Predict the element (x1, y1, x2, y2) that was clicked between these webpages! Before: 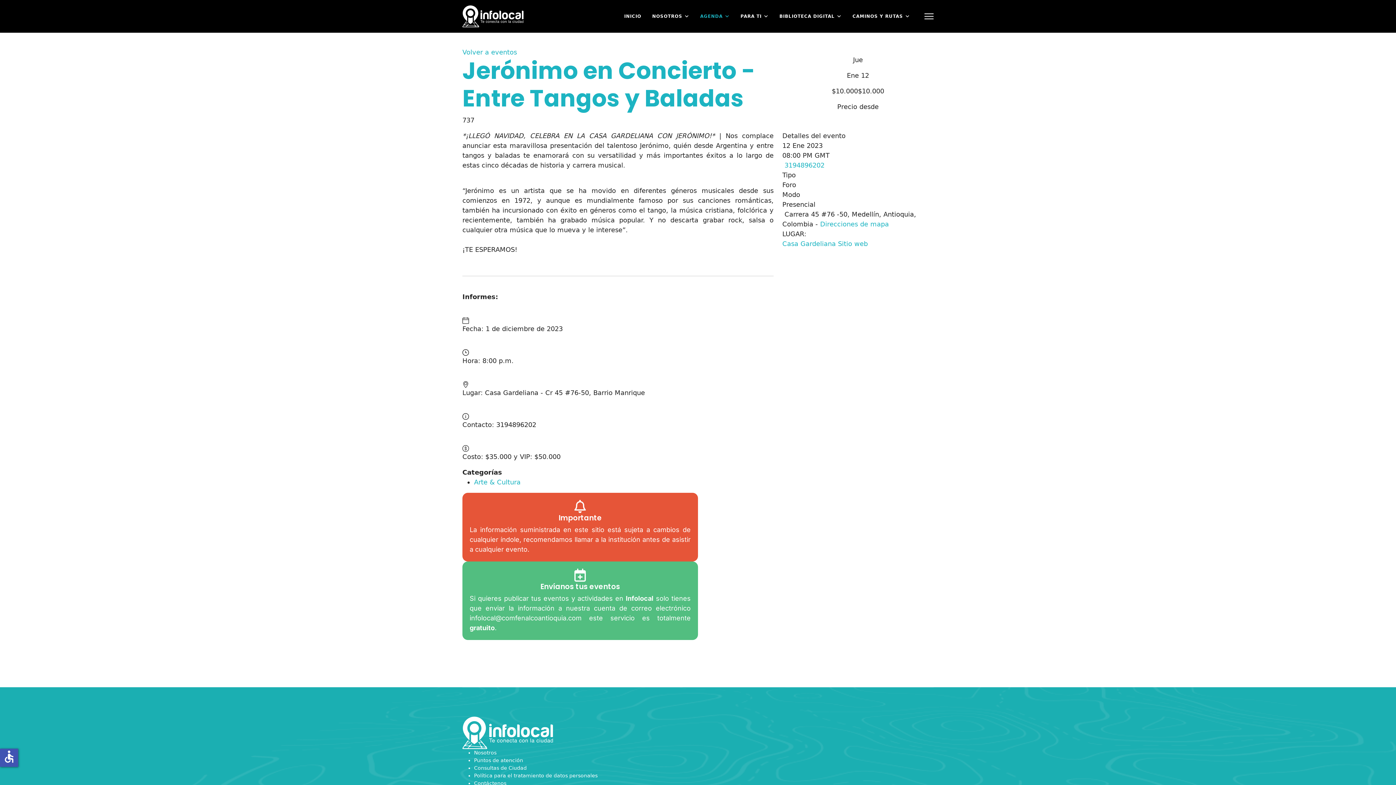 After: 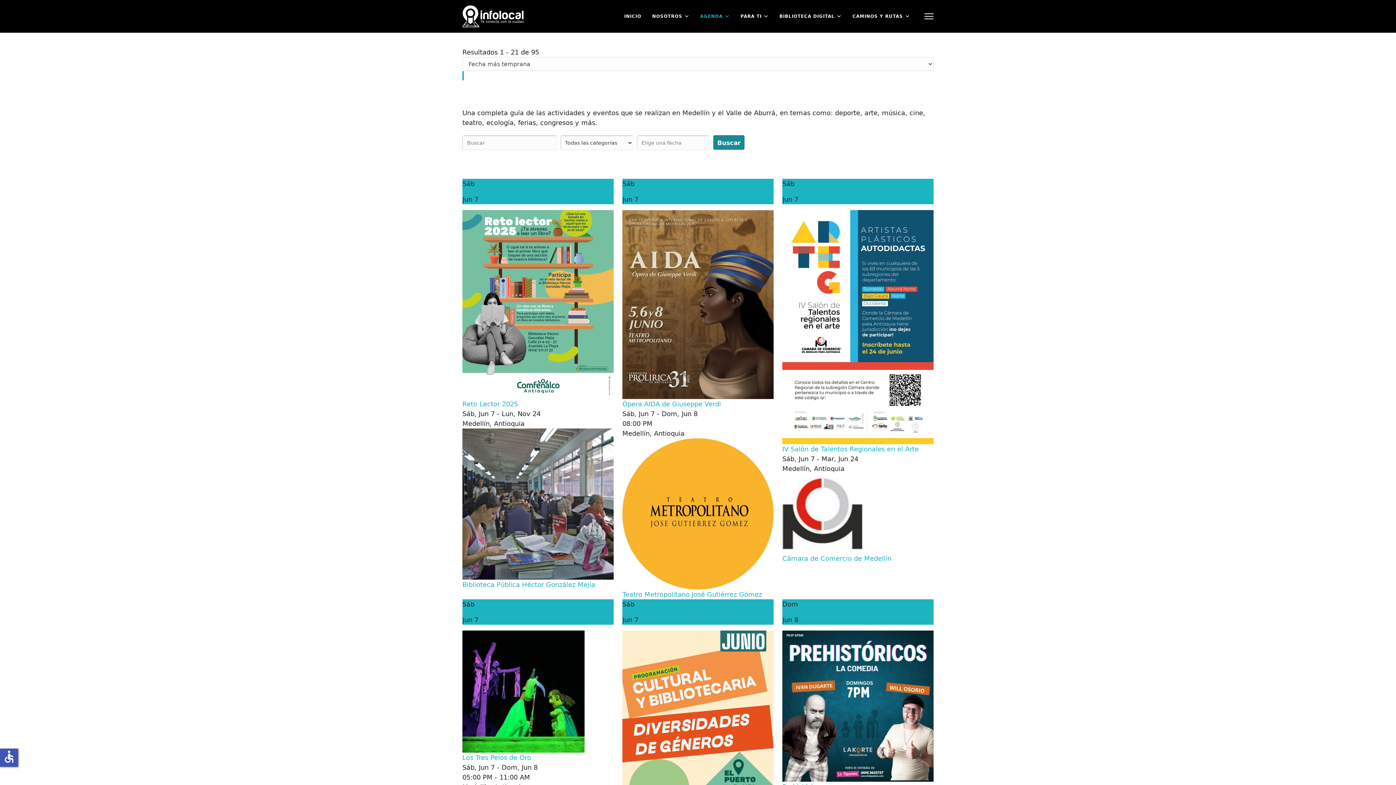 Action: bbox: (694, 0, 735, 32) label: AGENDA